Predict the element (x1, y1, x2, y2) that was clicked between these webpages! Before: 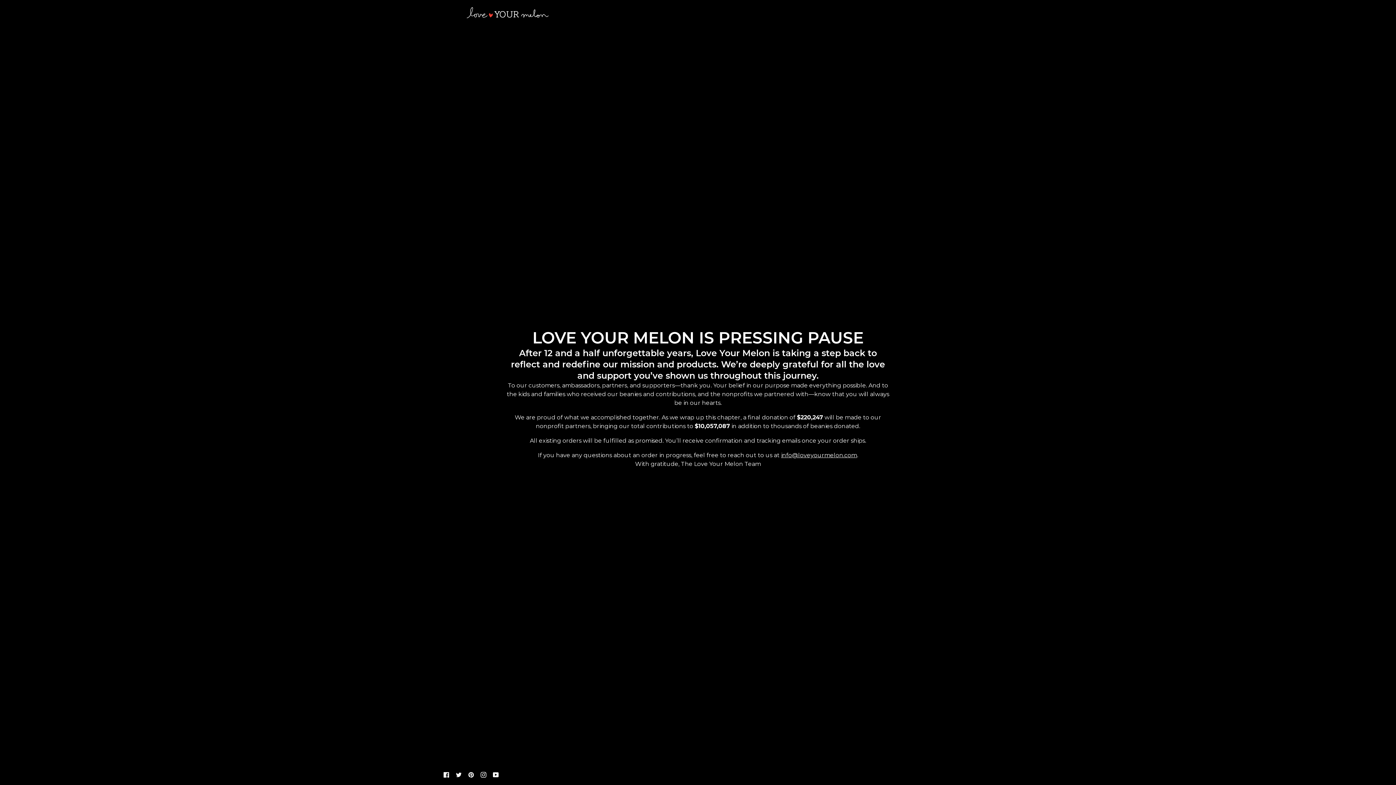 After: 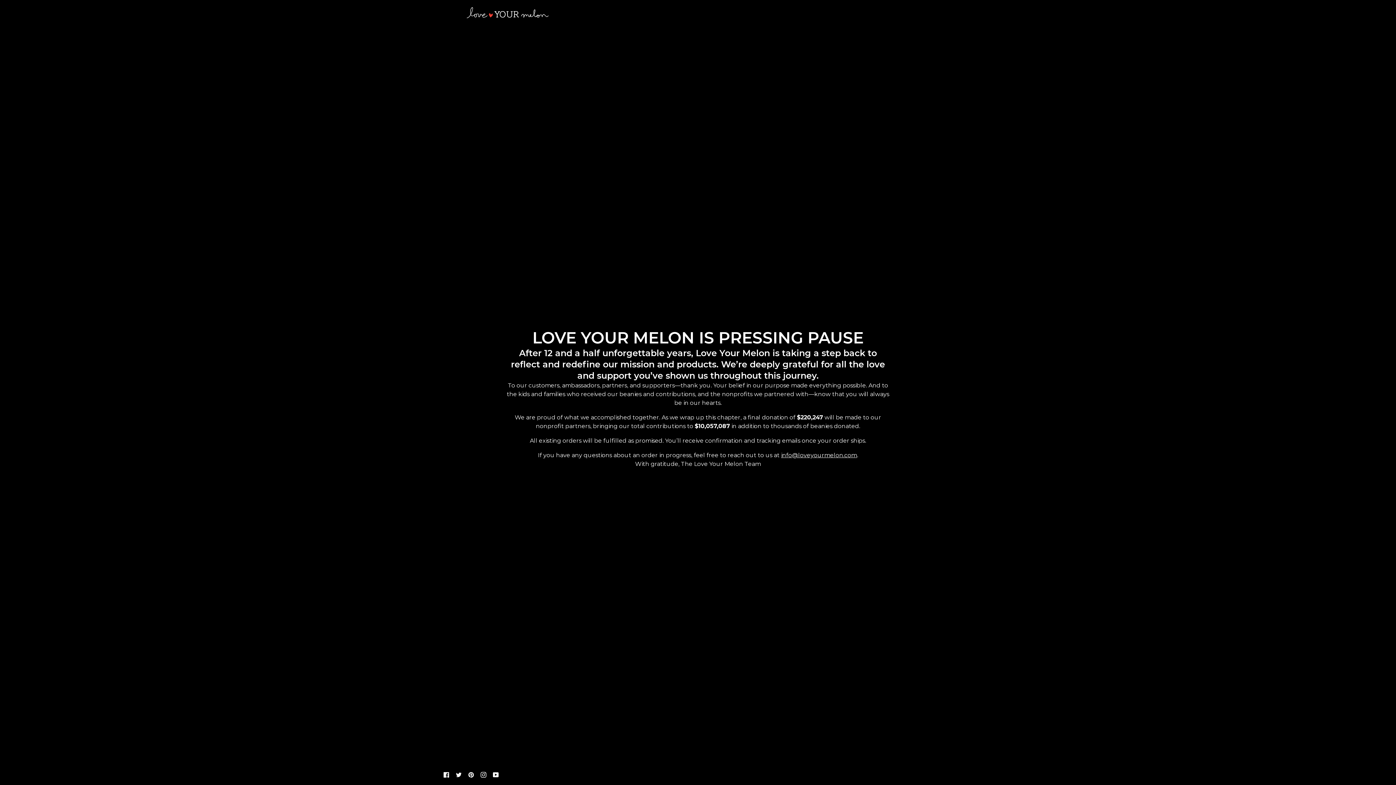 Action: label: info@loveyourmelon.com bbox: (781, 451, 857, 458)